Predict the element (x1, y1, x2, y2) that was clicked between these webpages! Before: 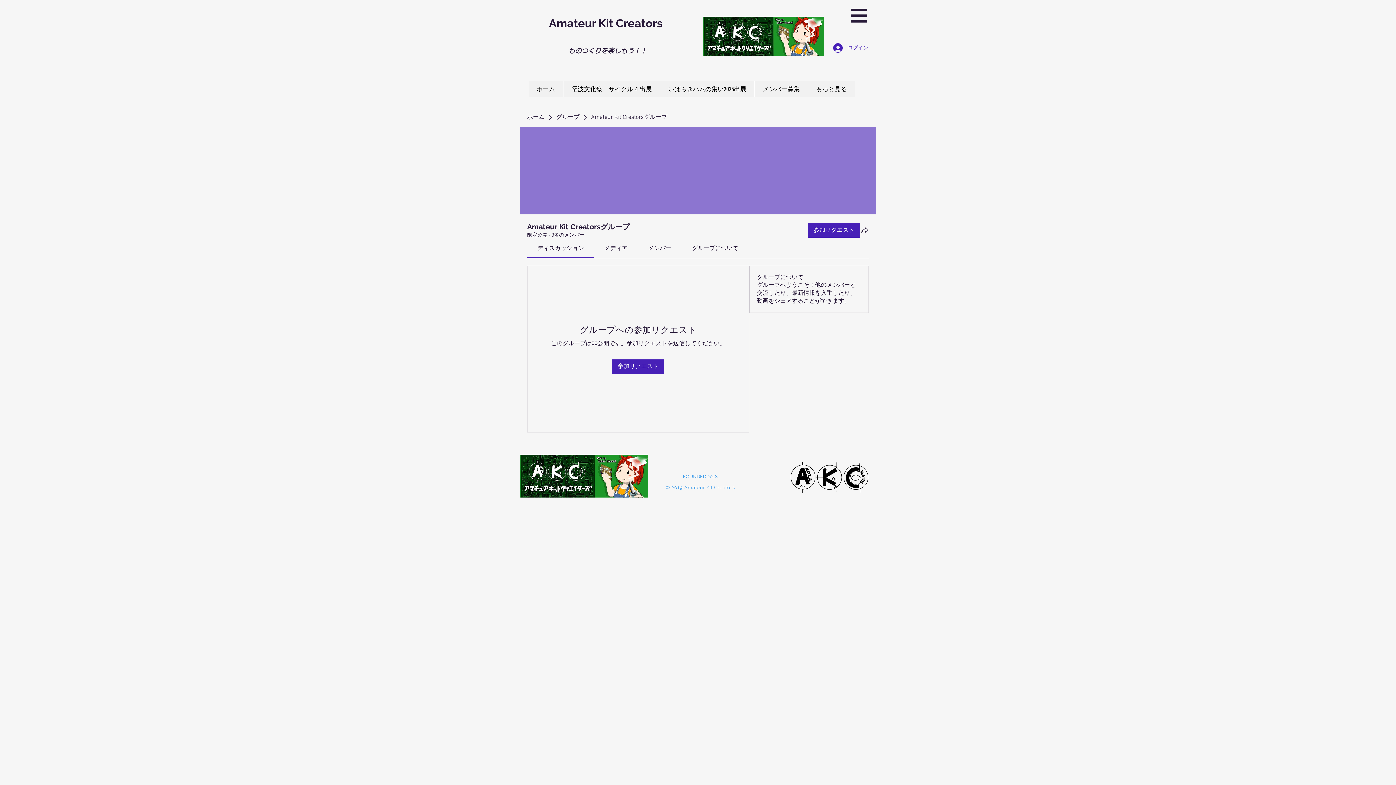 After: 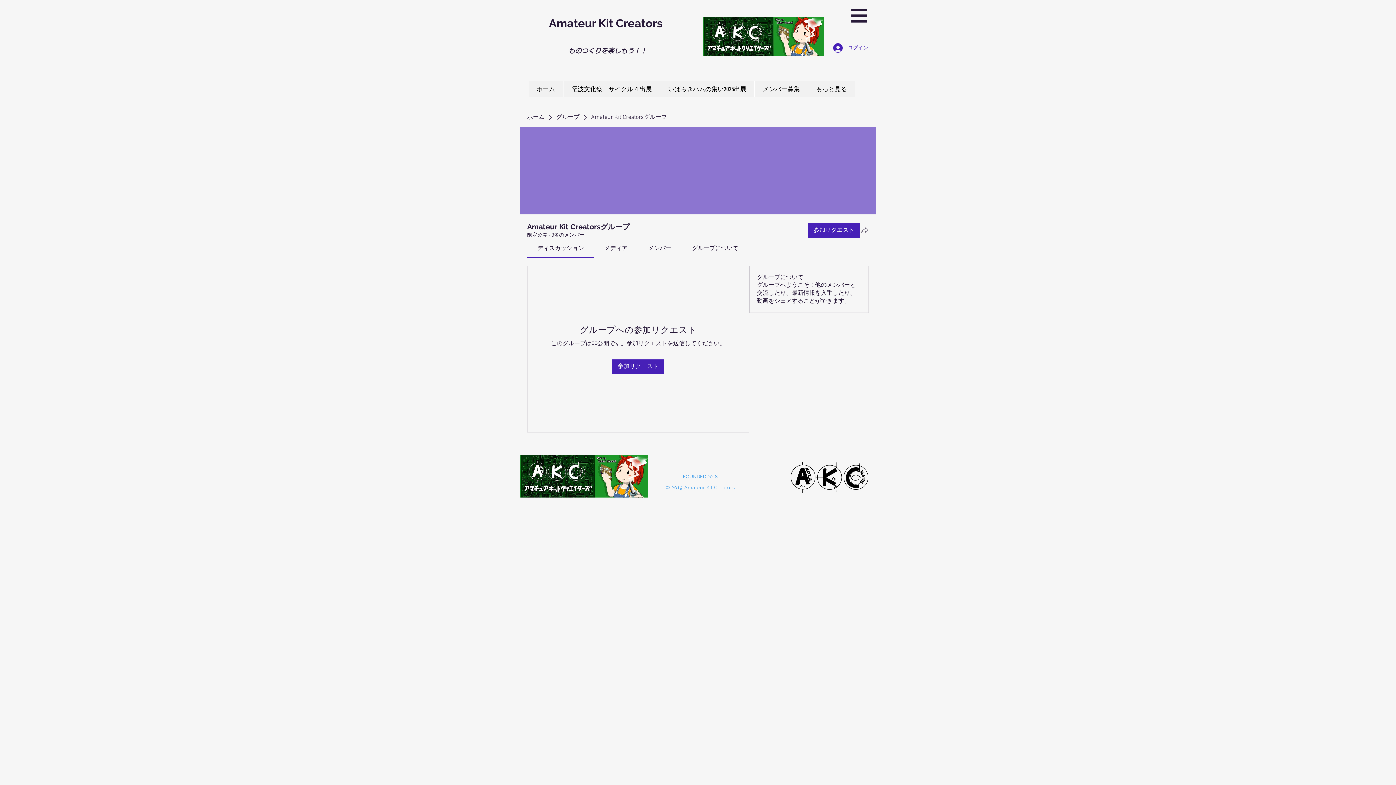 Action: bbox: (860, 225, 869, 234) label: グループをシェア